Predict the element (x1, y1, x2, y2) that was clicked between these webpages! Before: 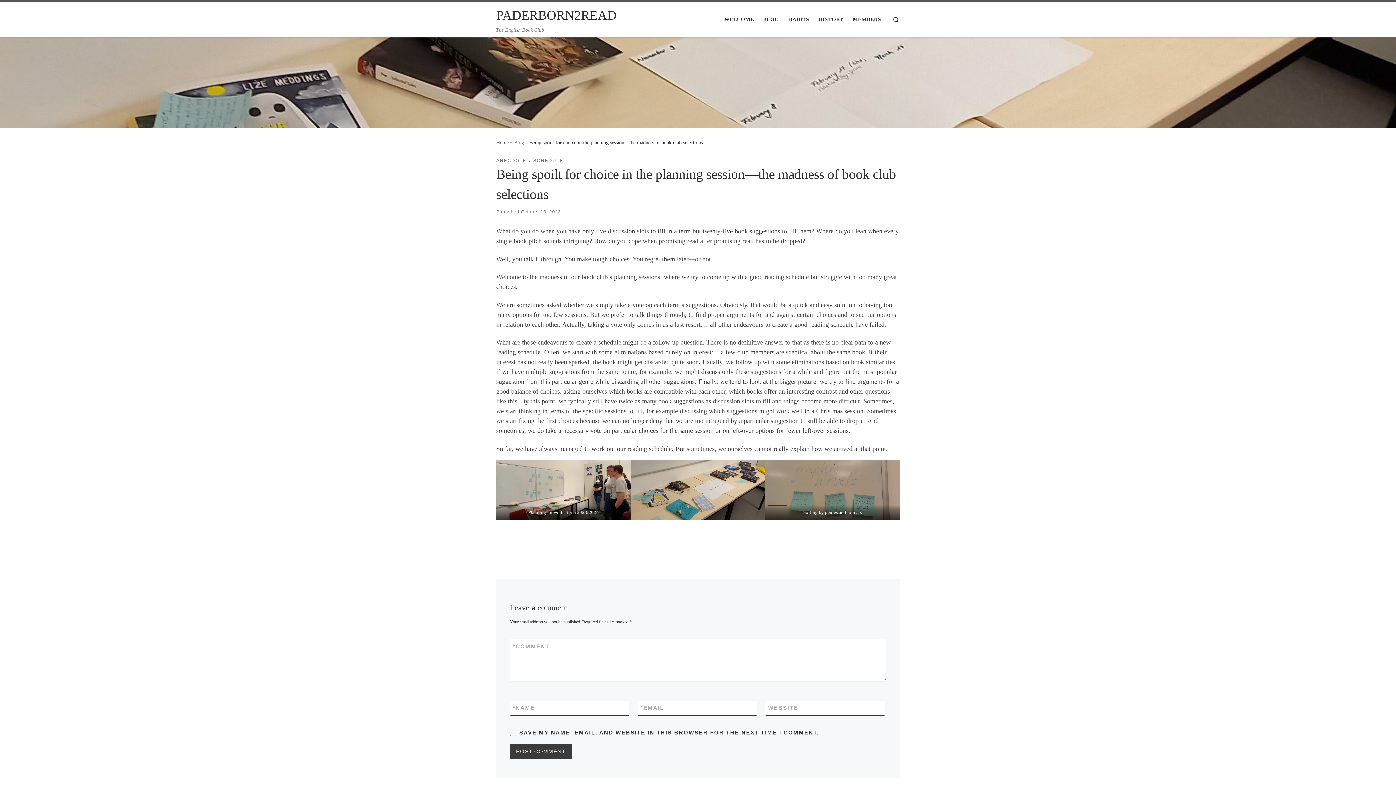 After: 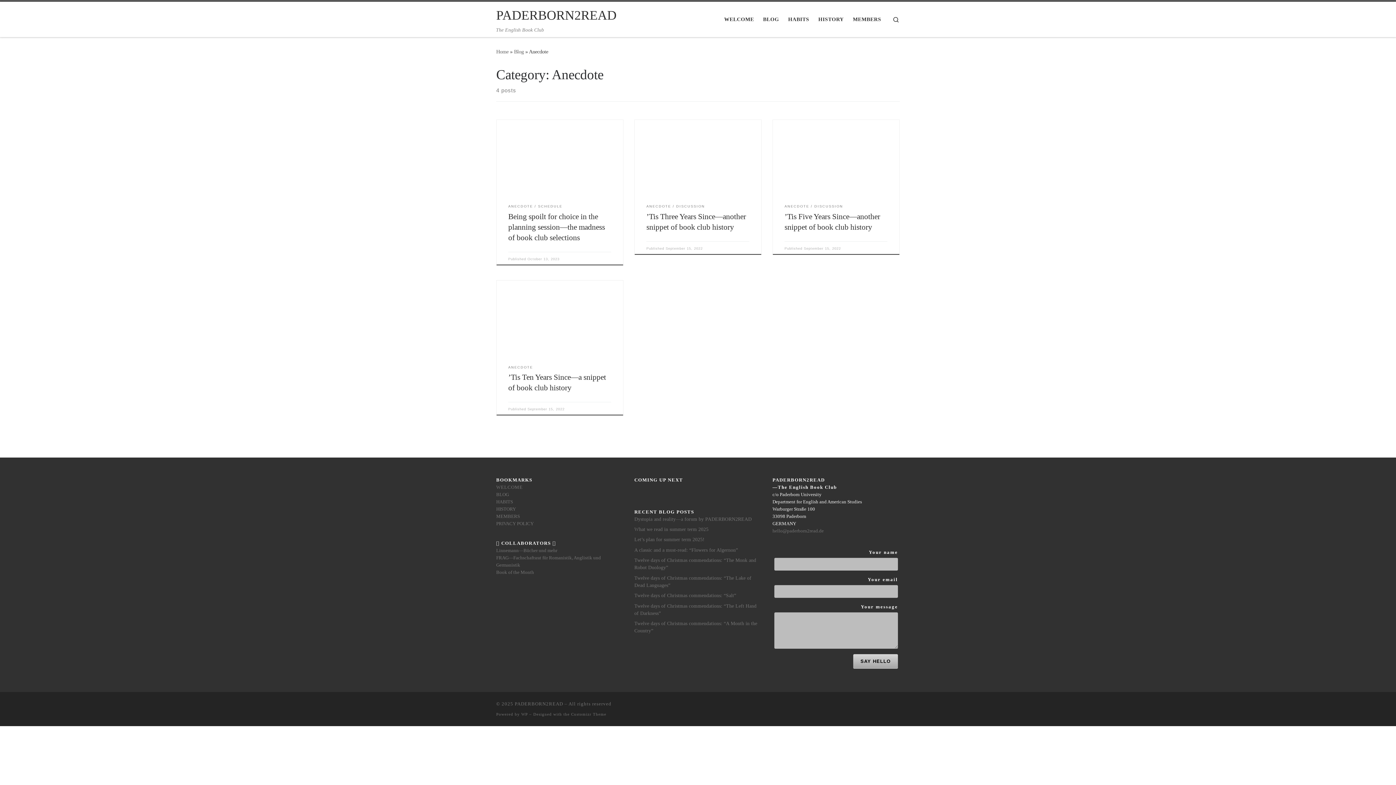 Action: label: ANECDOTE bbox: (496, 157, 526, 164)